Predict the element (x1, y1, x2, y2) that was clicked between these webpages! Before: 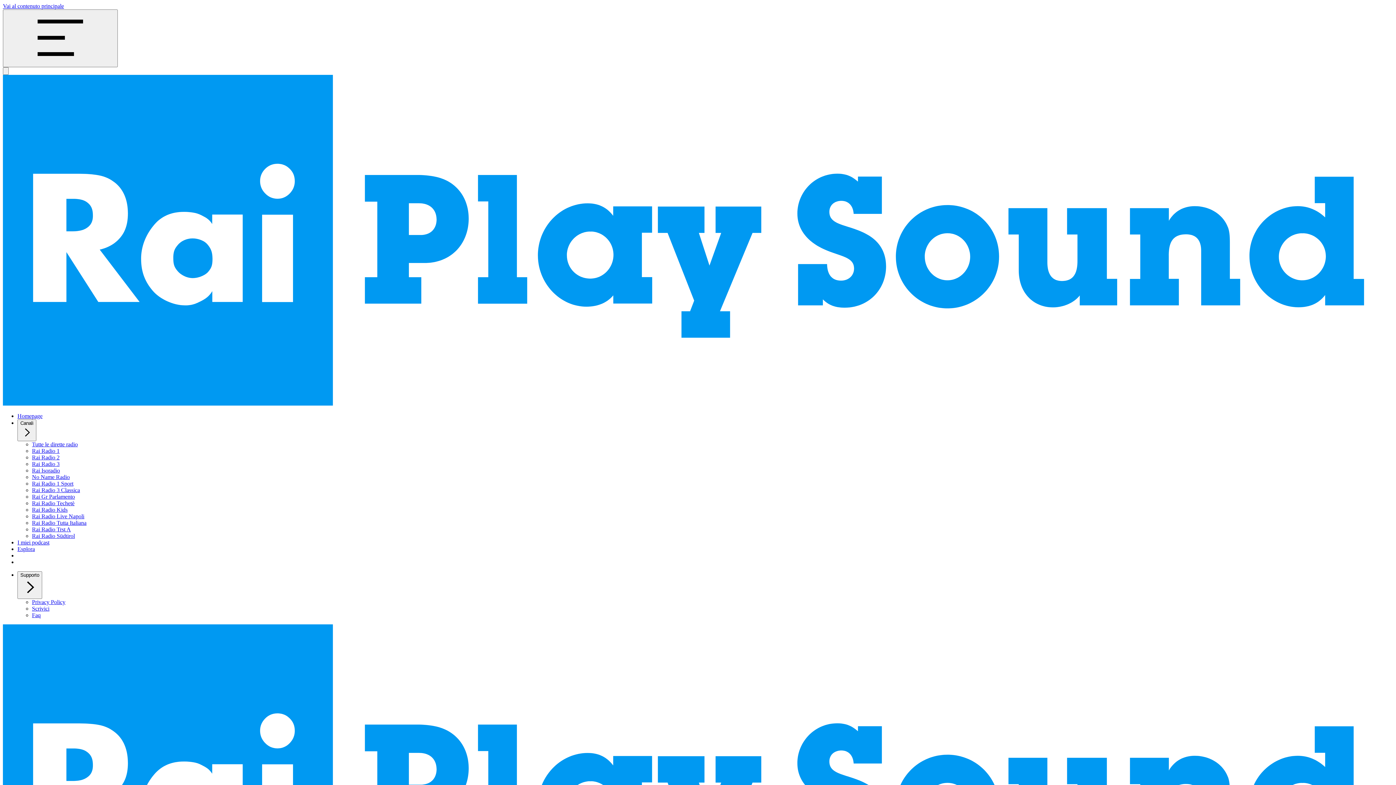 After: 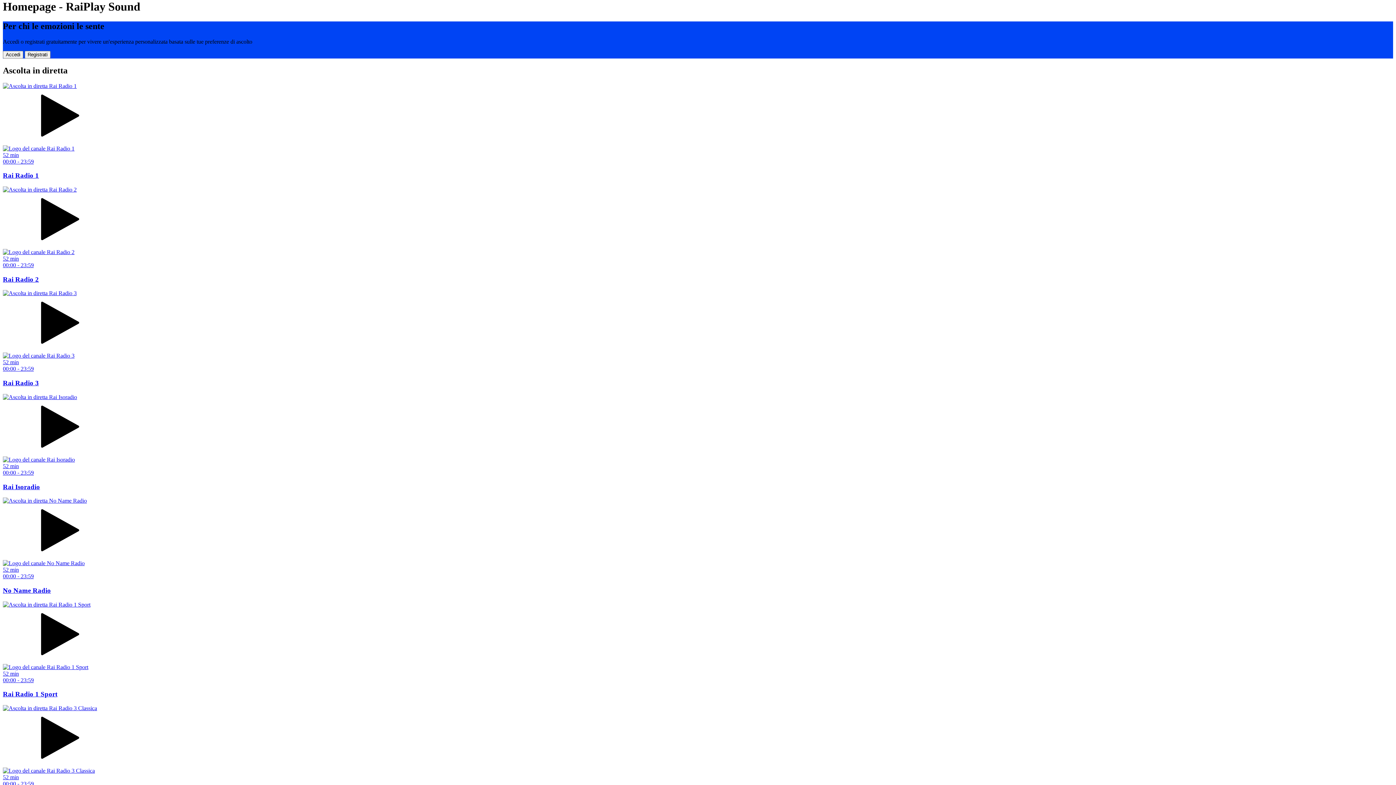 Action: label: Vai al contenuto principale bbox: (2, 2, 64, 9)